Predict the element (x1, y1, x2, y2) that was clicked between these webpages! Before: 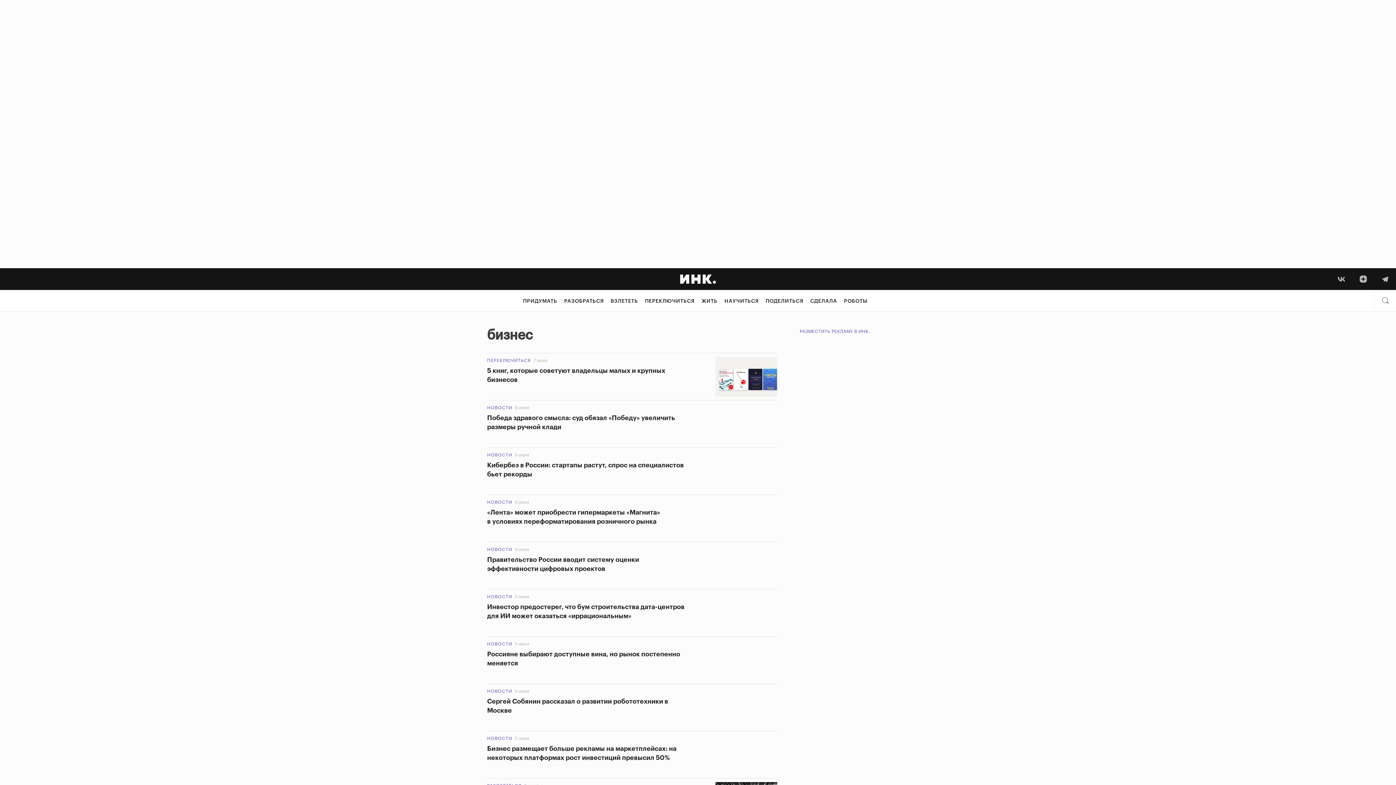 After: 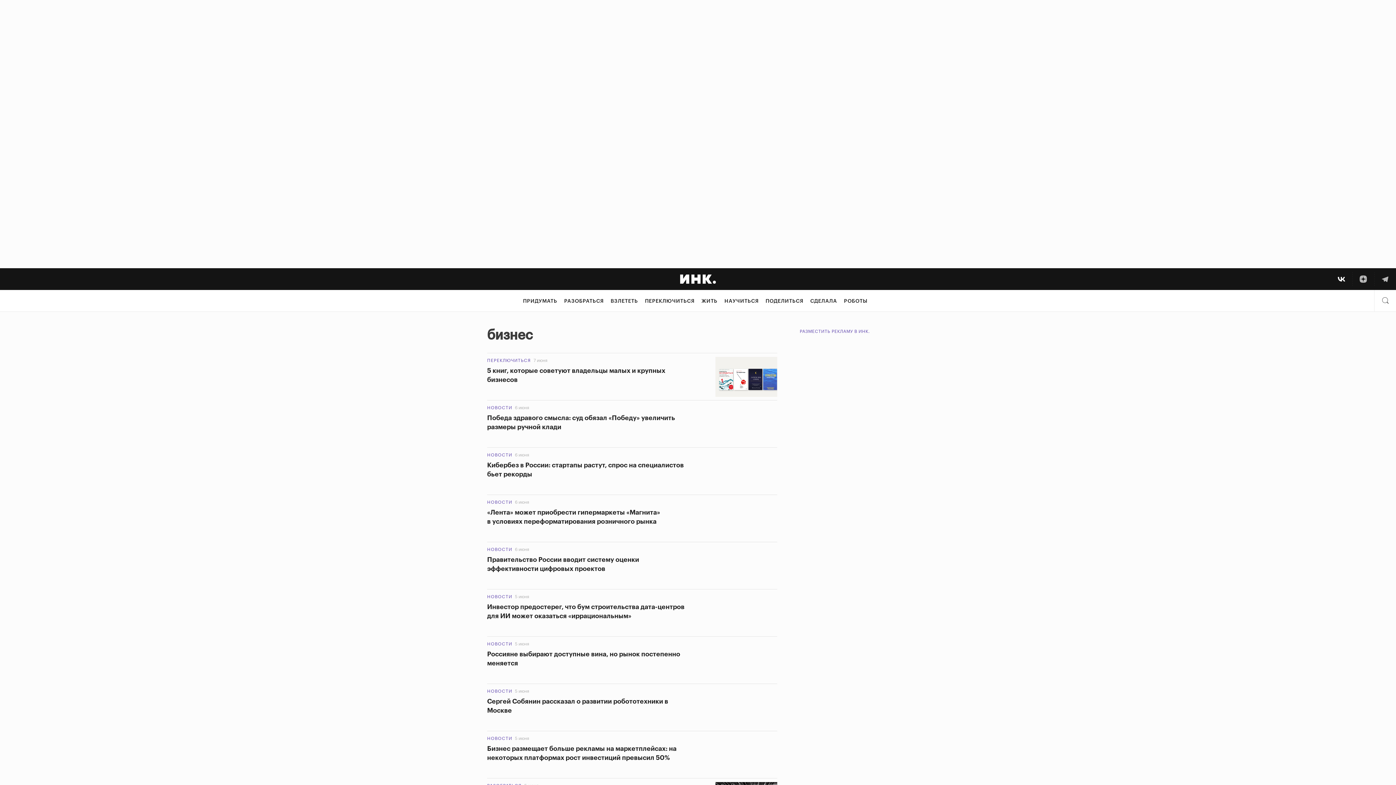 Action: bbox: (1330, 268, 1352, 290) label: ВКонтакте